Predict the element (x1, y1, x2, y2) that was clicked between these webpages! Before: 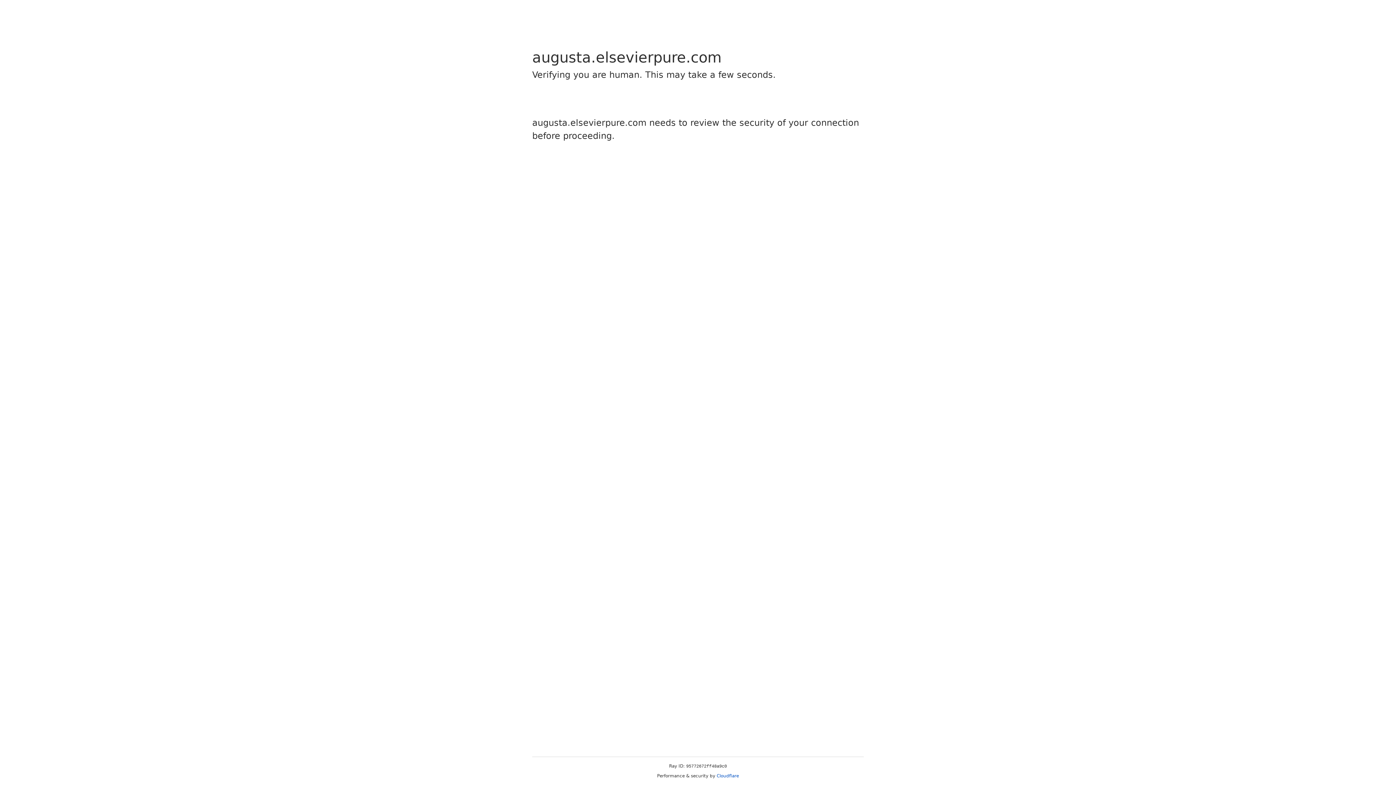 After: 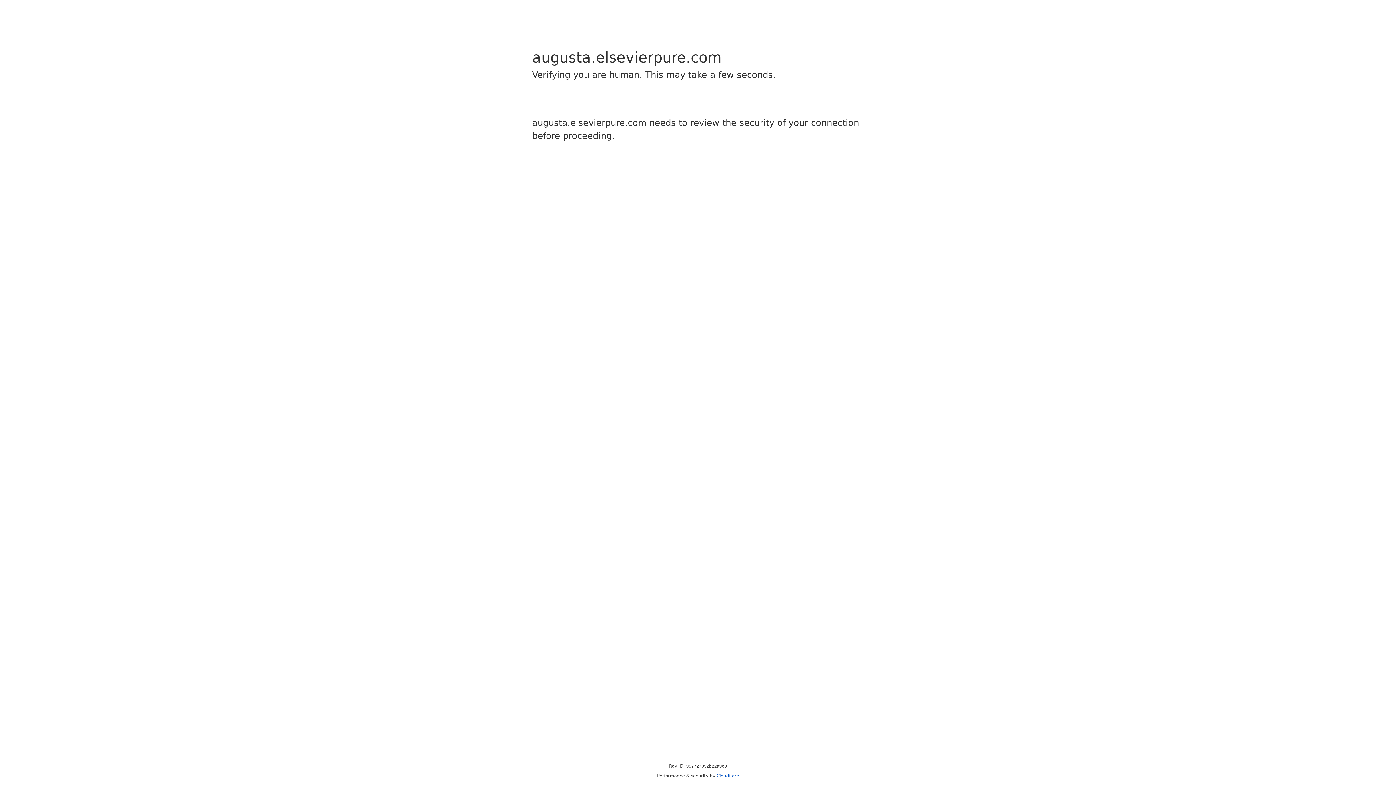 Action: label: Cloudflare bbox: (716, 773, 739, 778)